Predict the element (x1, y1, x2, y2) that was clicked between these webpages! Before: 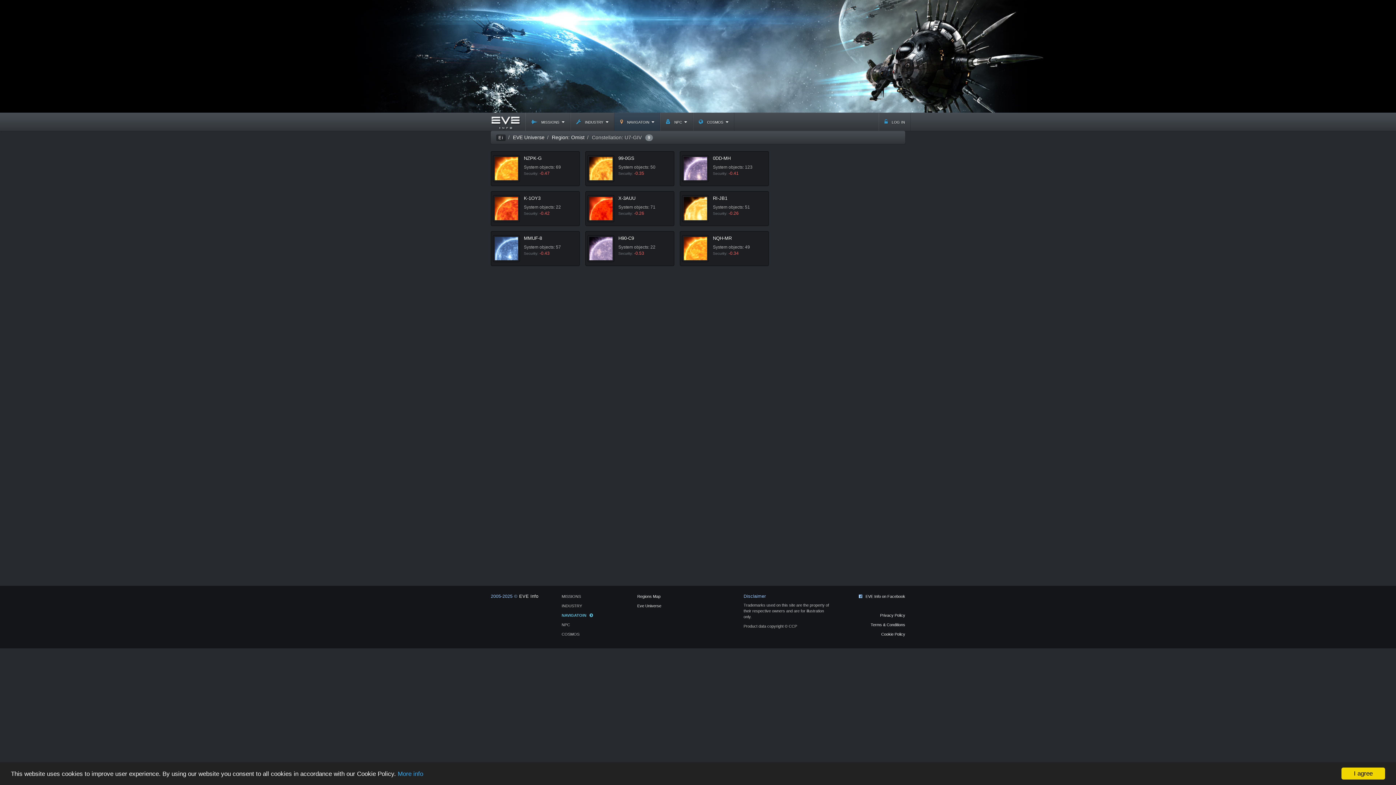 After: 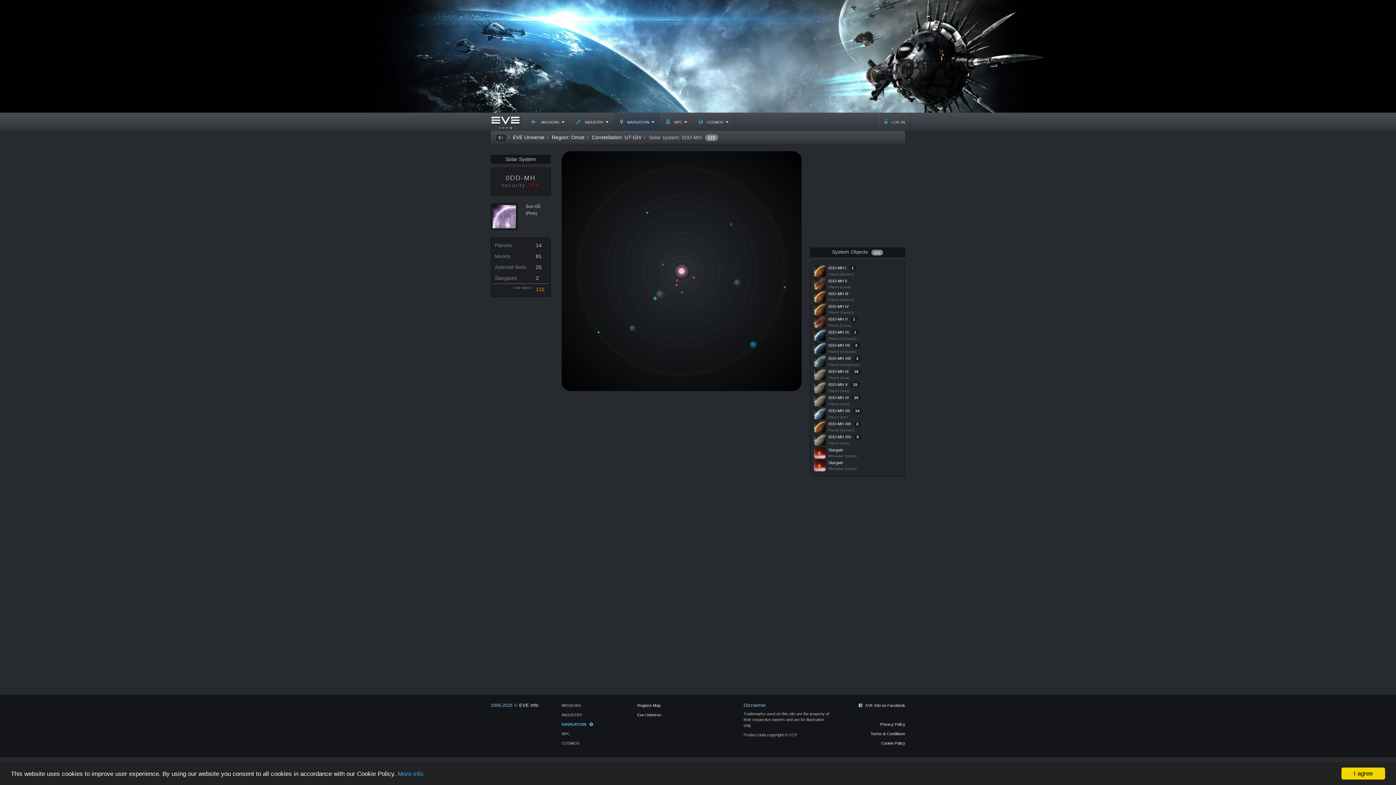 Action: bbox: (713, 155, 764, 161) label: 0DD-MH